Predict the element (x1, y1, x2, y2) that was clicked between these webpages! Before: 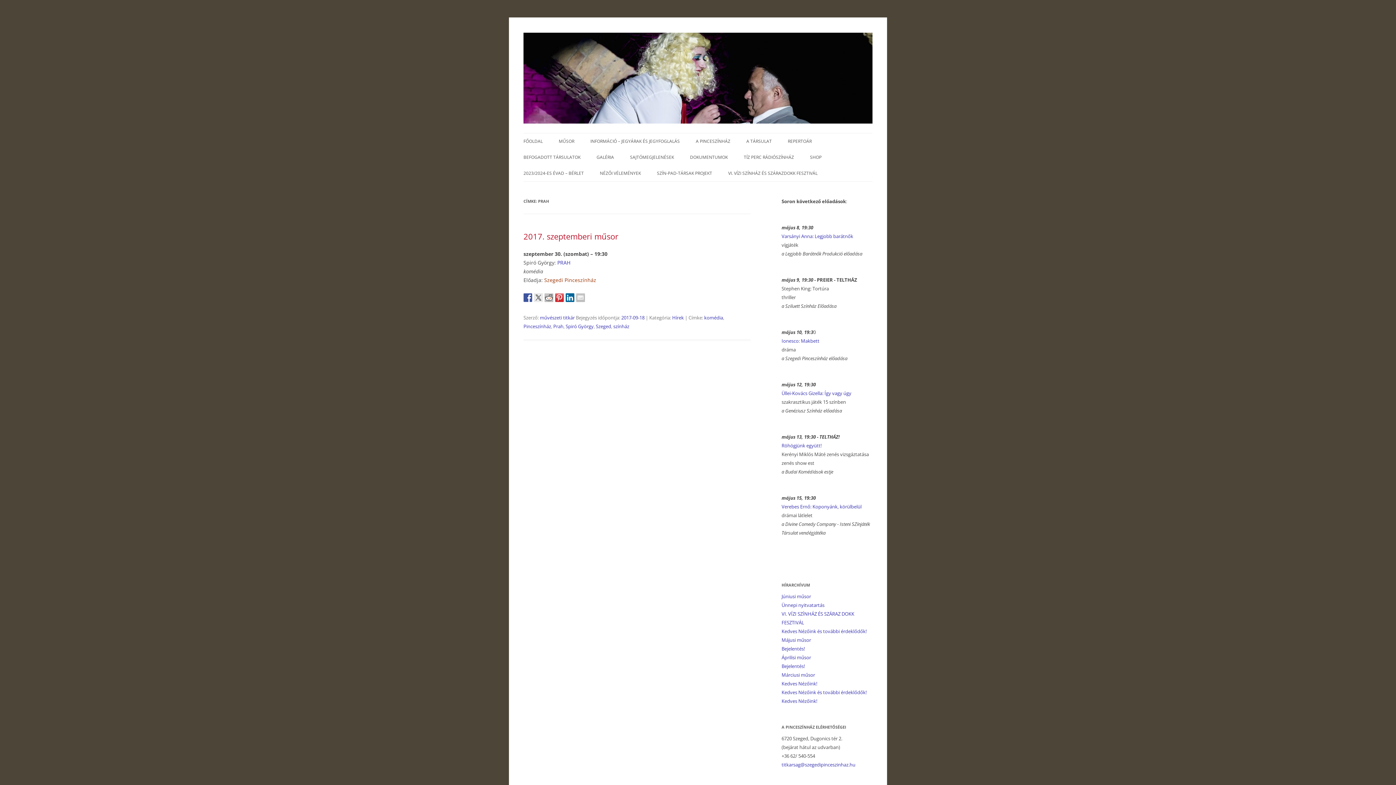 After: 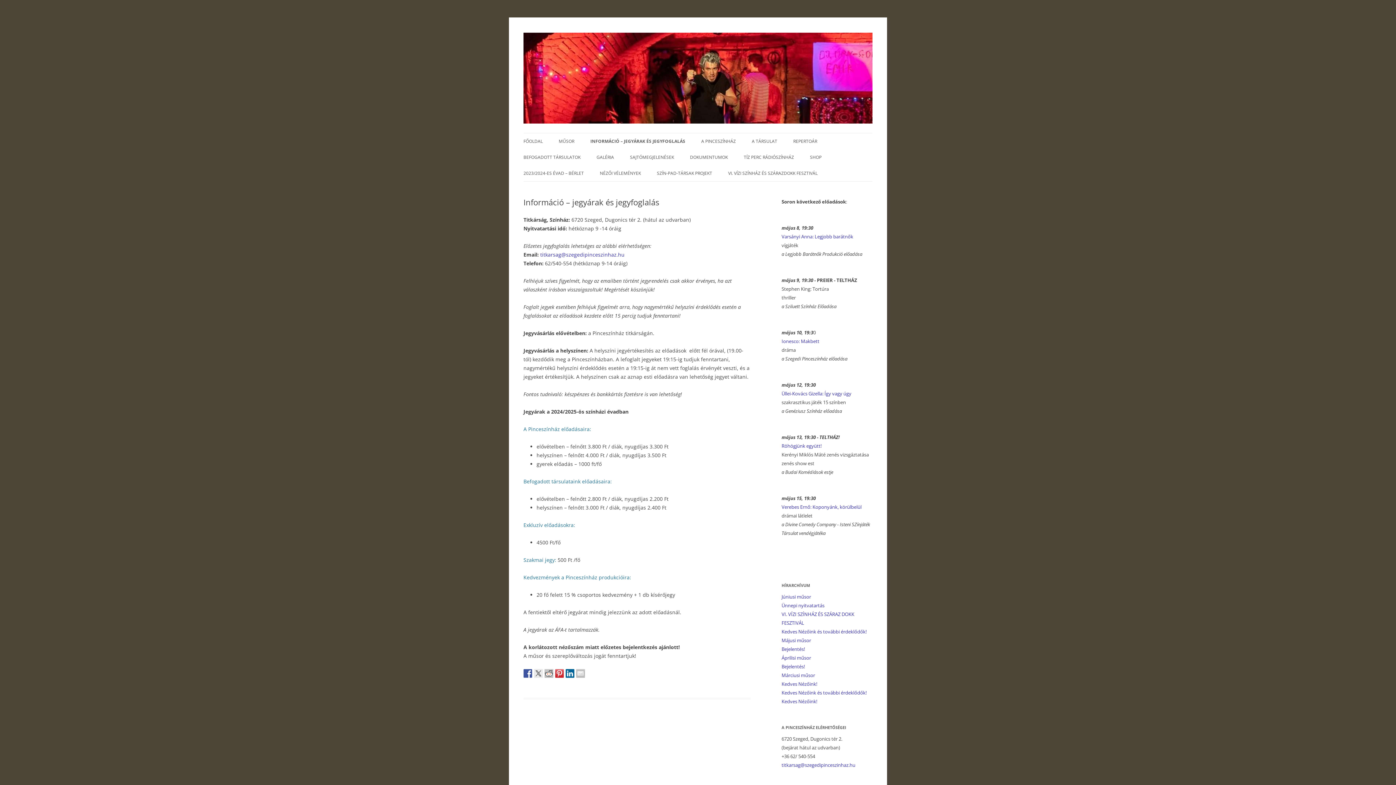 Action: label: INFORMÁCIÓ – JEGYÁRAK ÉS JEGYFOGLALÁS bbox: (590, 133, 680, 149)